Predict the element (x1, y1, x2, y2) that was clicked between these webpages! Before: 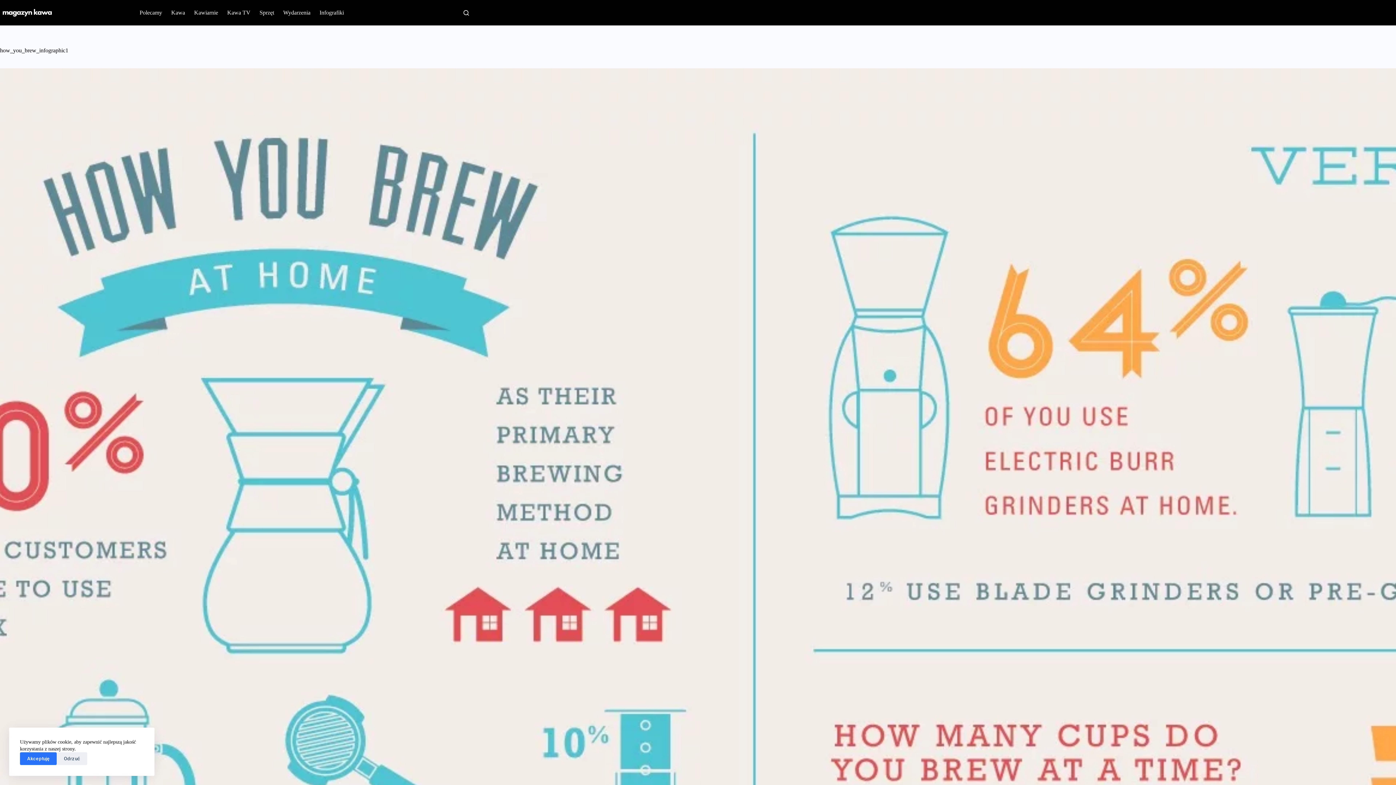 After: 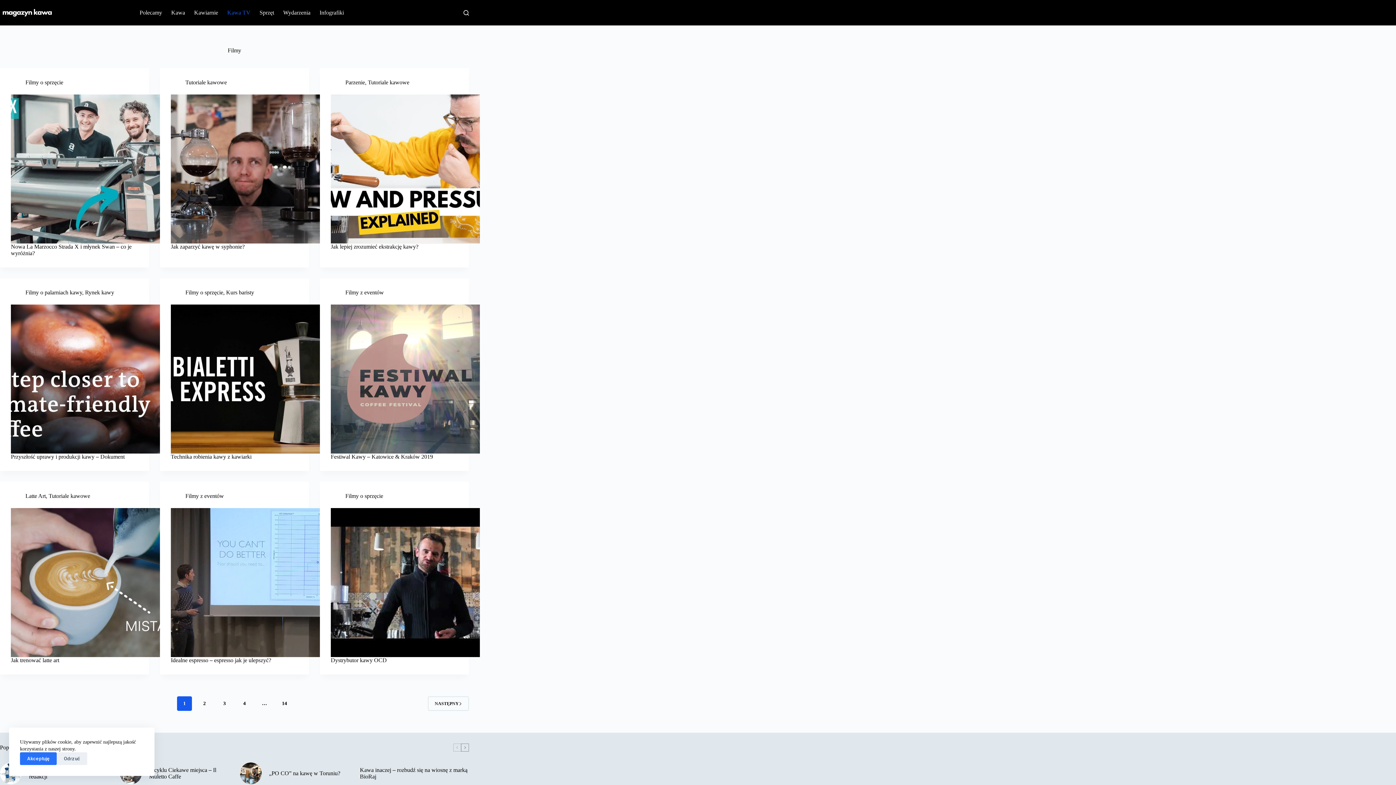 Action: bbox: (222, 0, 255, 25) label: Kawa TV